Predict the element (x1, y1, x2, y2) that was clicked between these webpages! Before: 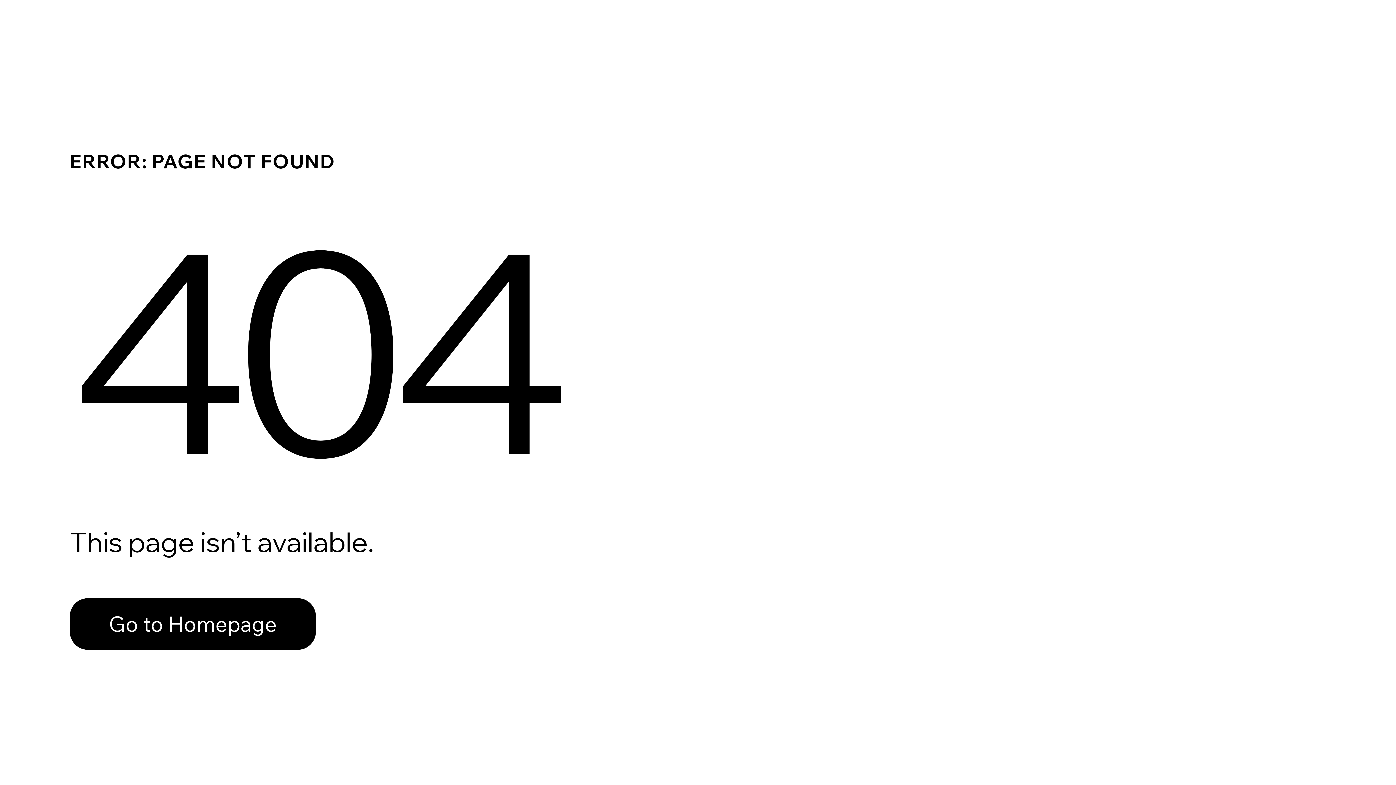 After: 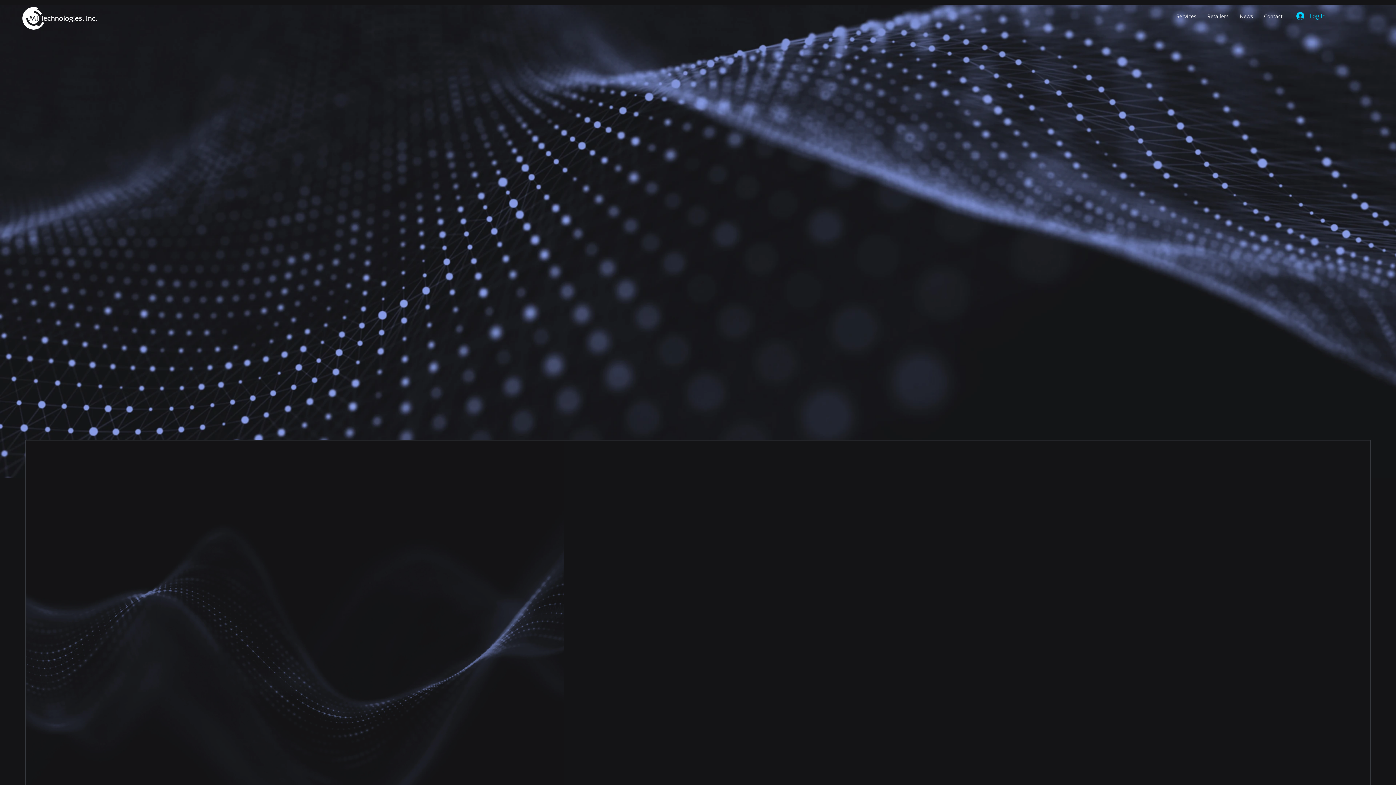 Action: label: Go to Homepage bbox: (69, 598, 316, 650)